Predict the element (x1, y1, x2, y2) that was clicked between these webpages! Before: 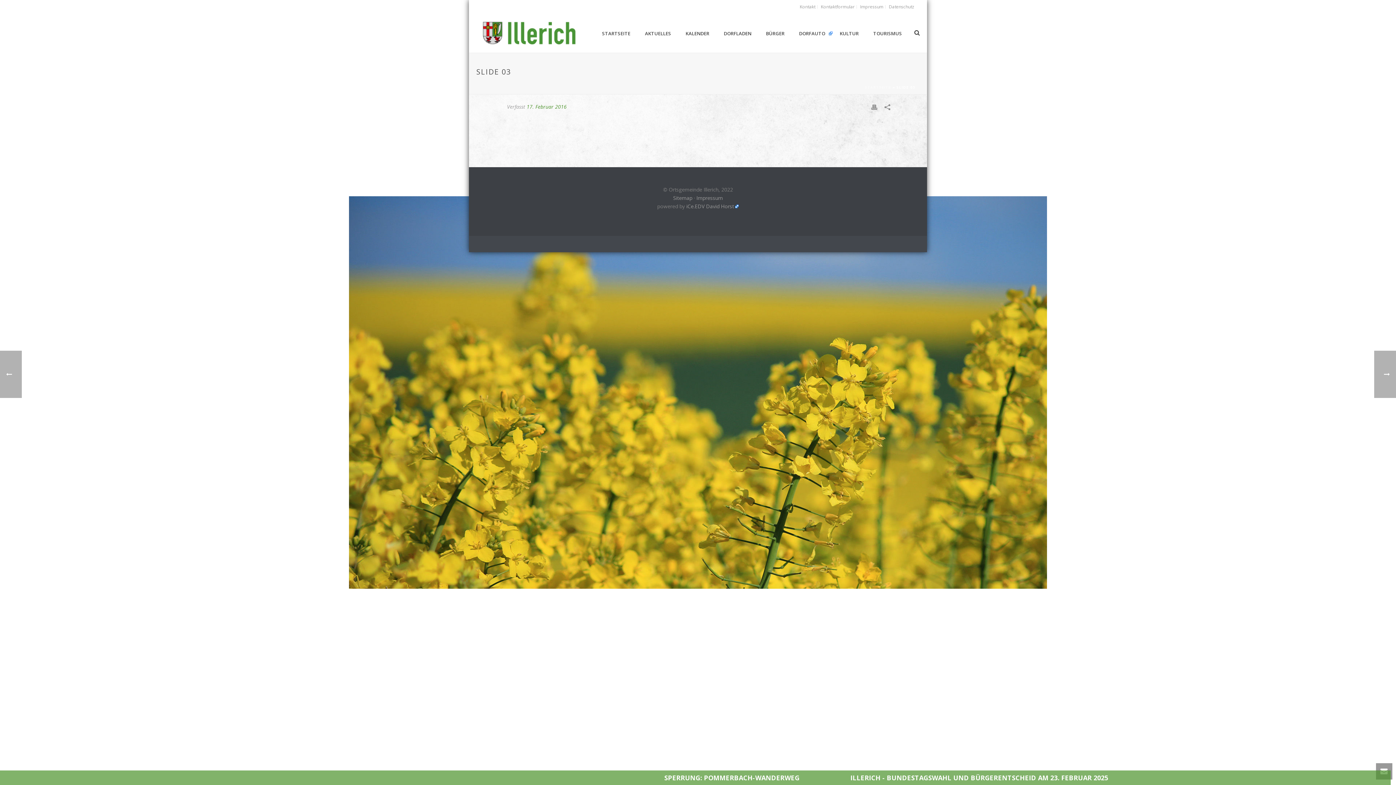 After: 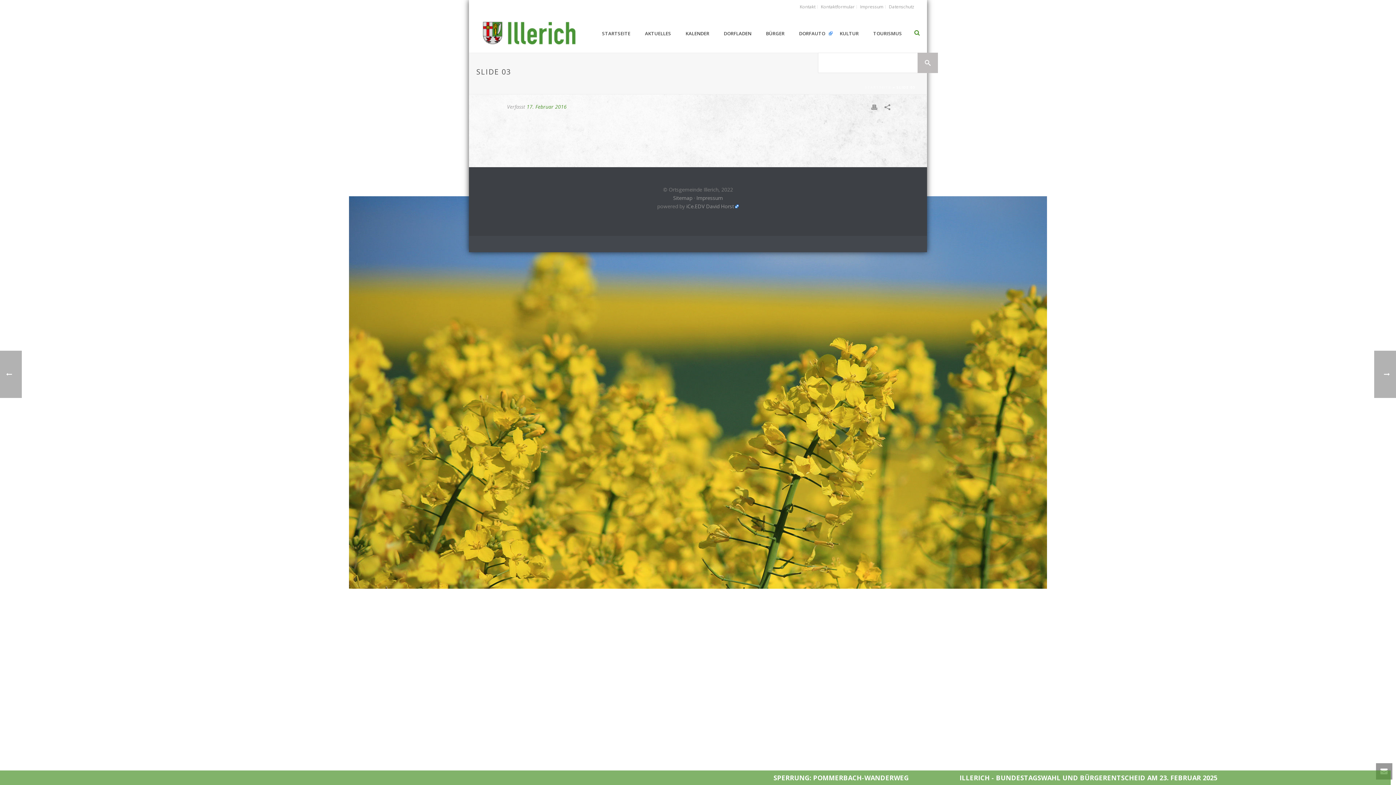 Action: bbox: (914, 12, 920, 52)